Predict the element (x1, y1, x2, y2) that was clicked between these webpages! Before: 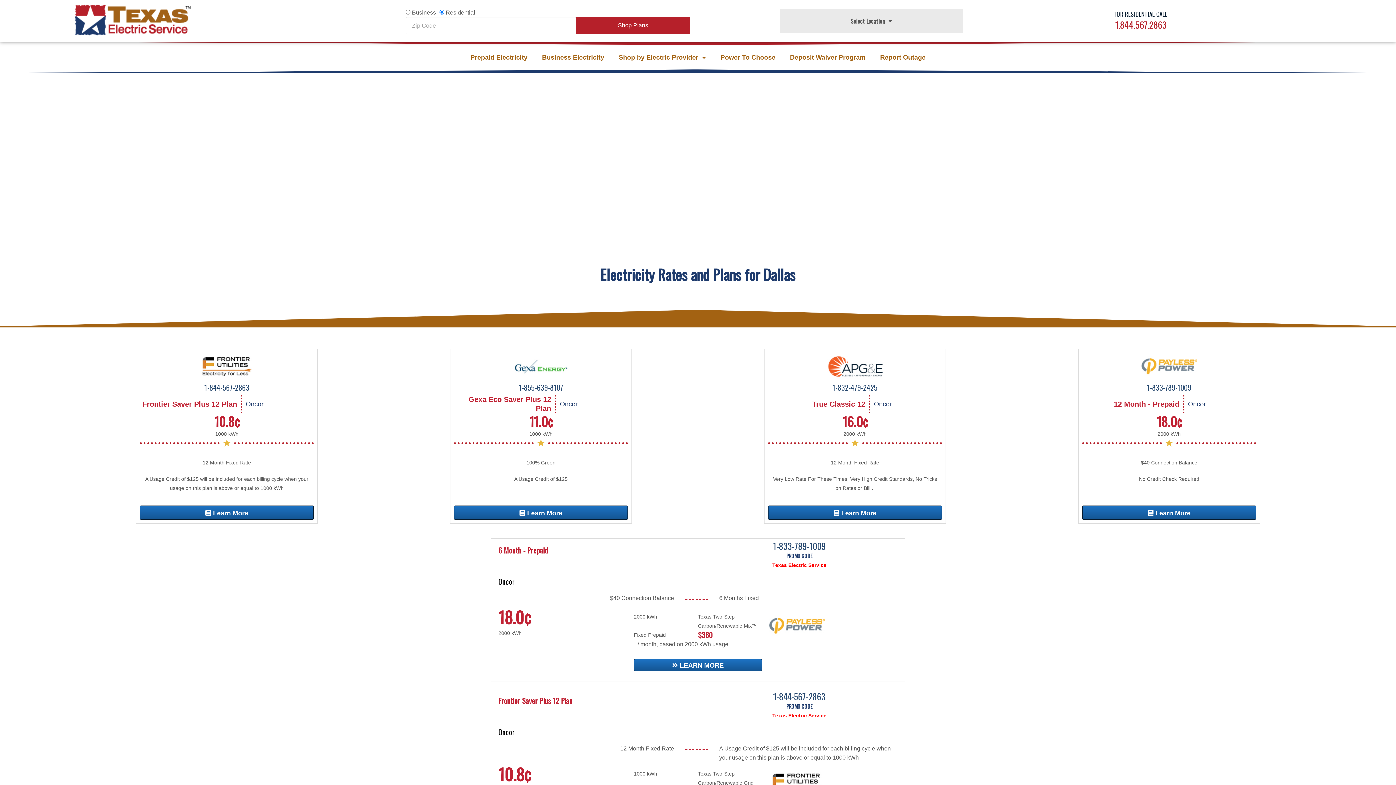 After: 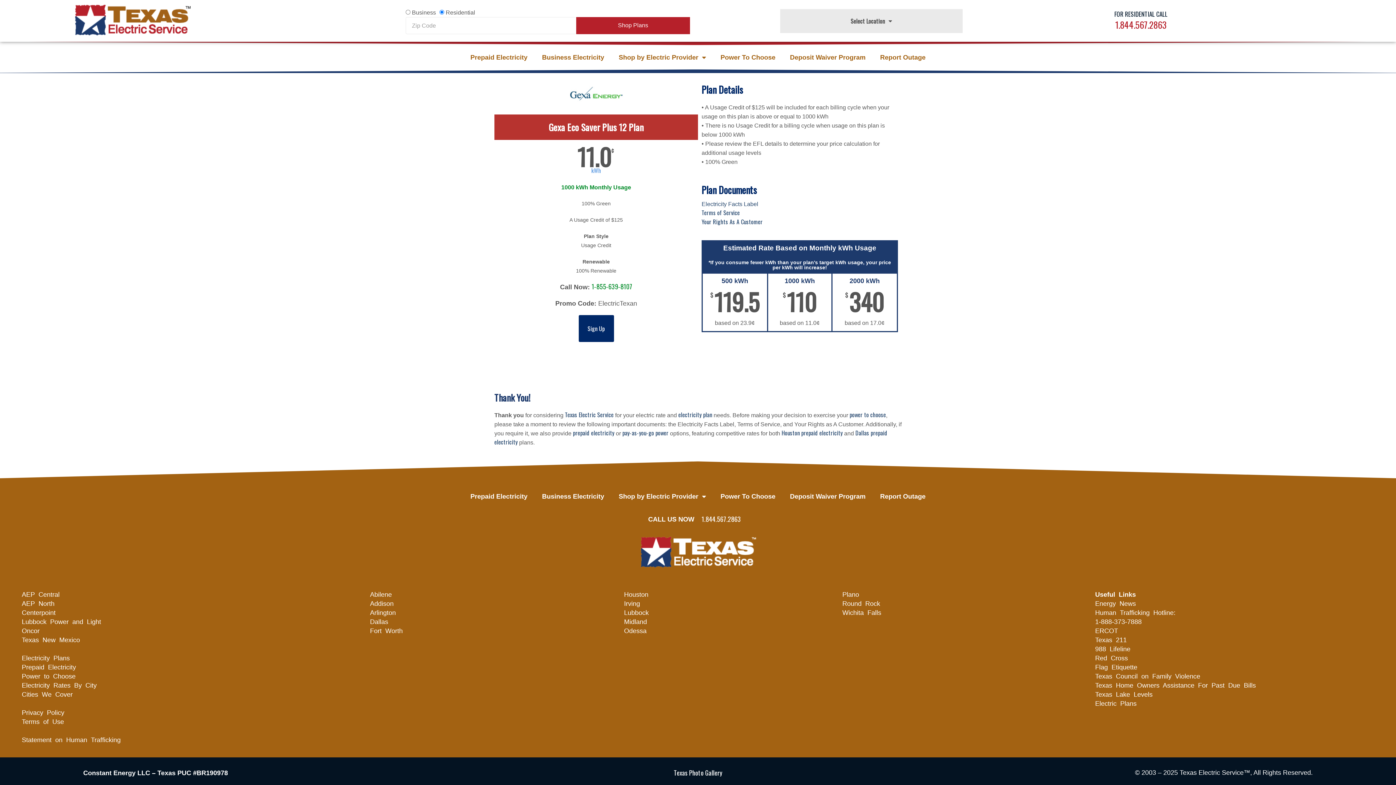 Action: label:  Learn More bbox: (454, 505, 628, 520)